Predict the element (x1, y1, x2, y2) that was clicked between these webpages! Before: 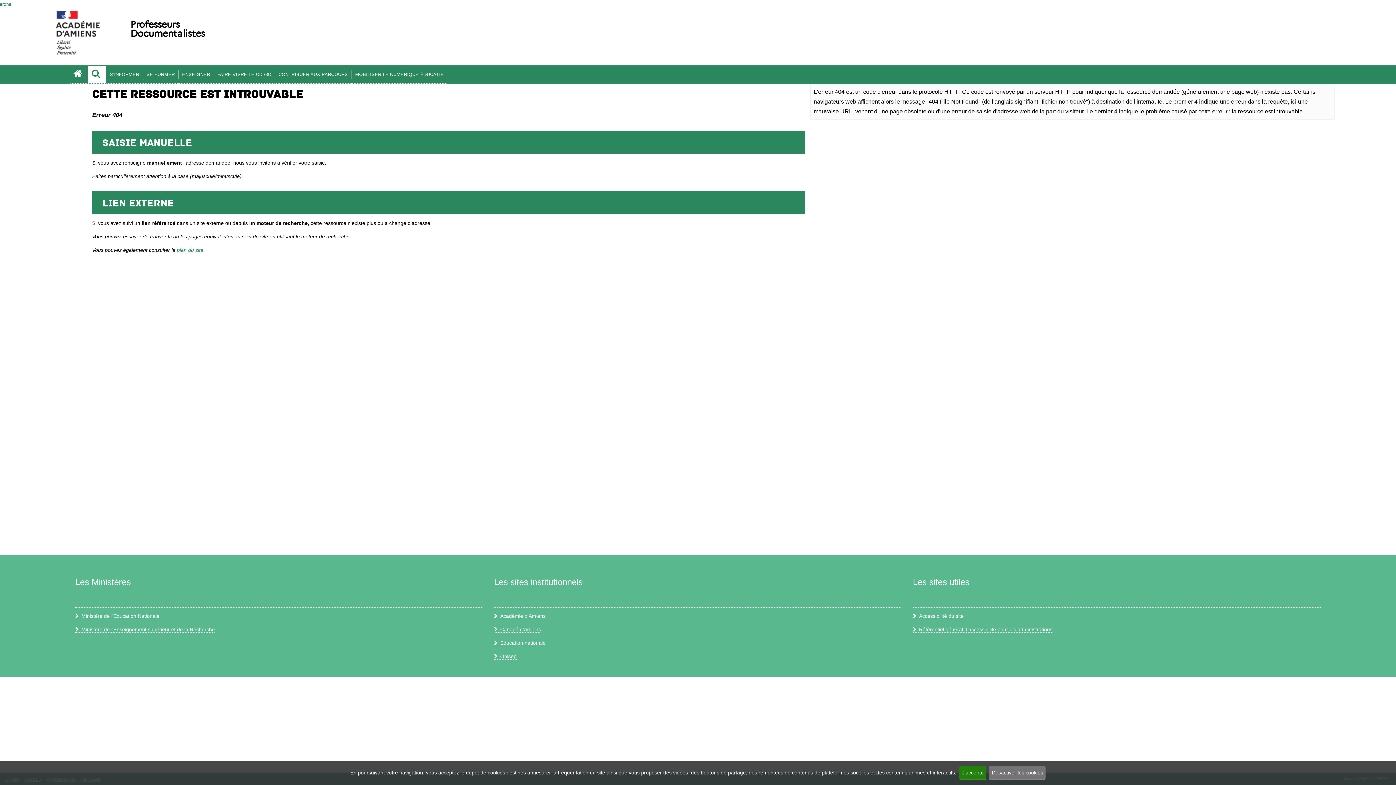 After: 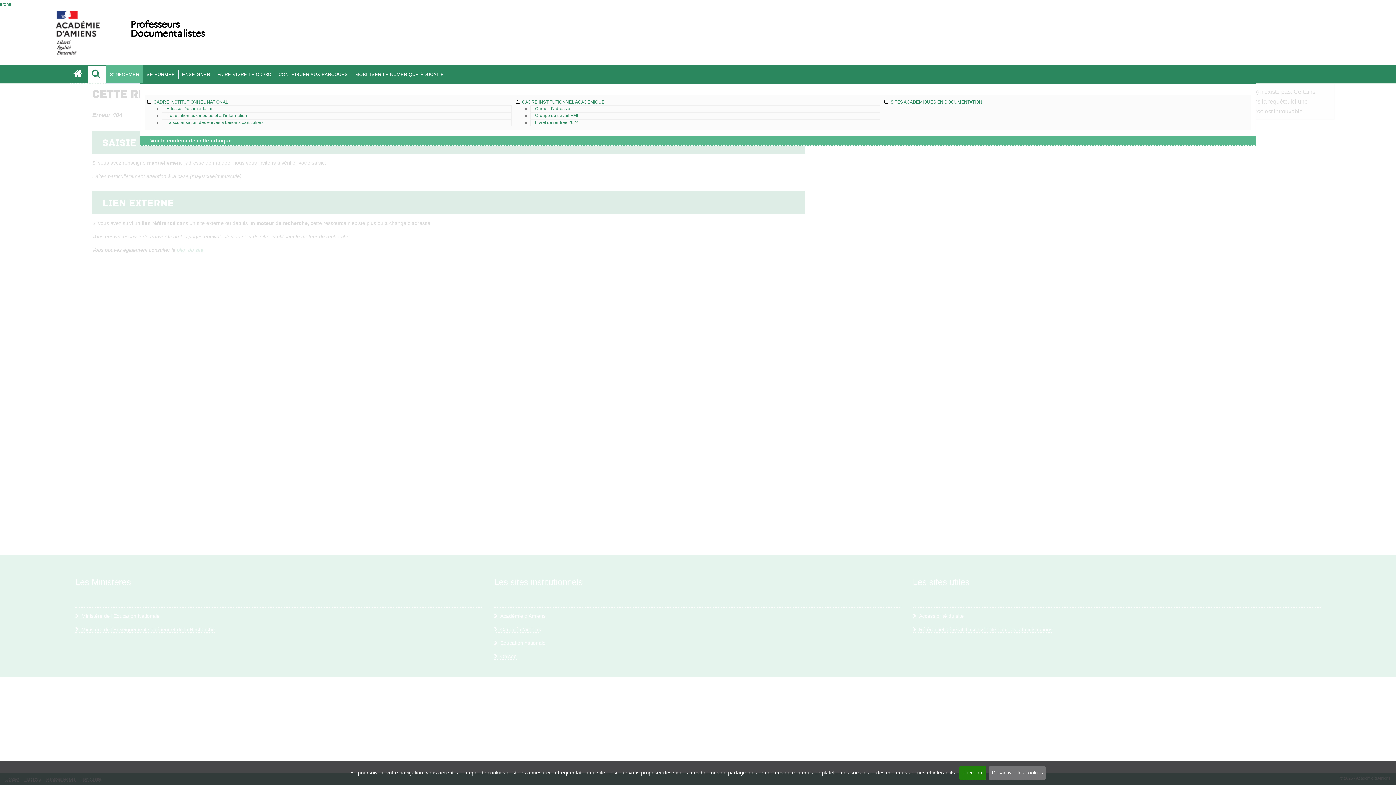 Action: bbox: (106, 65, 142, 83) label: S’INFORMER